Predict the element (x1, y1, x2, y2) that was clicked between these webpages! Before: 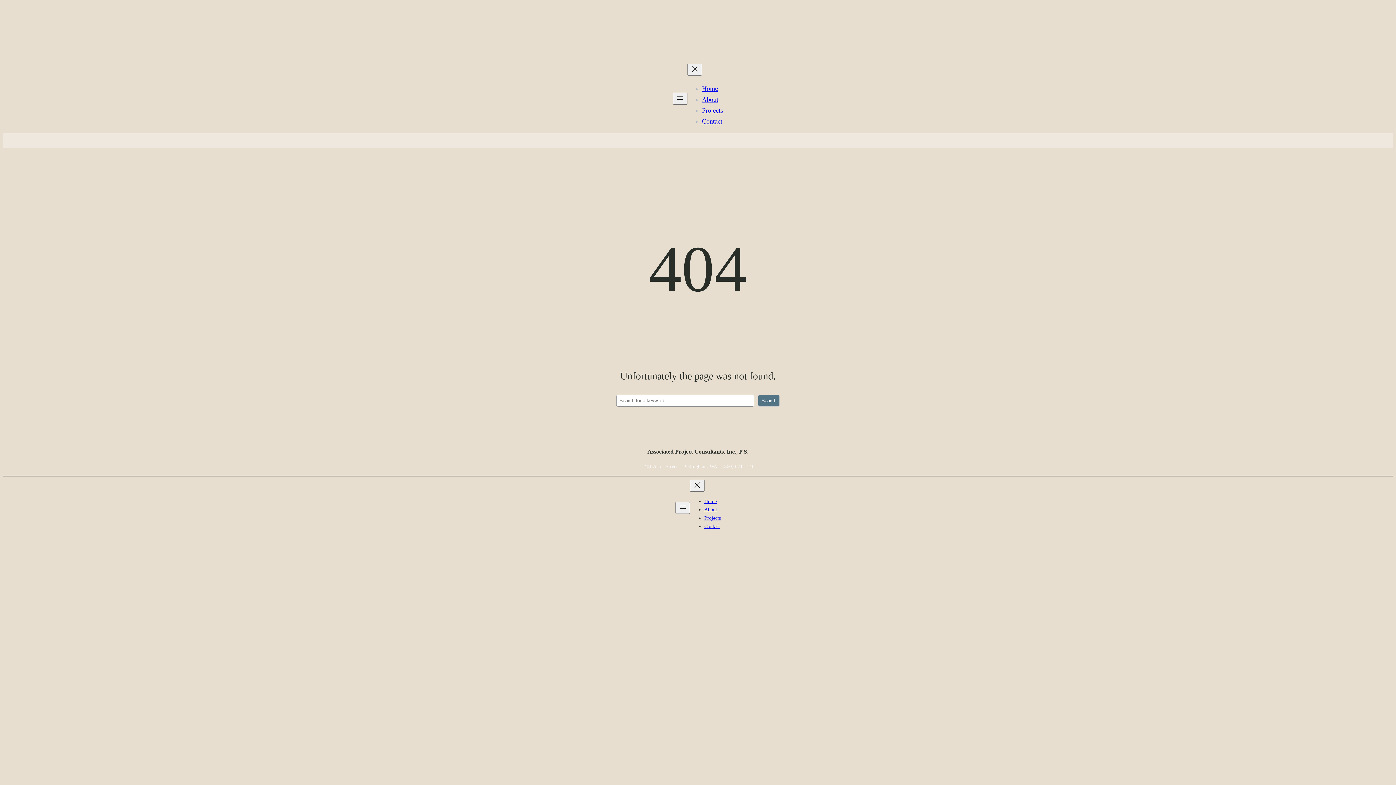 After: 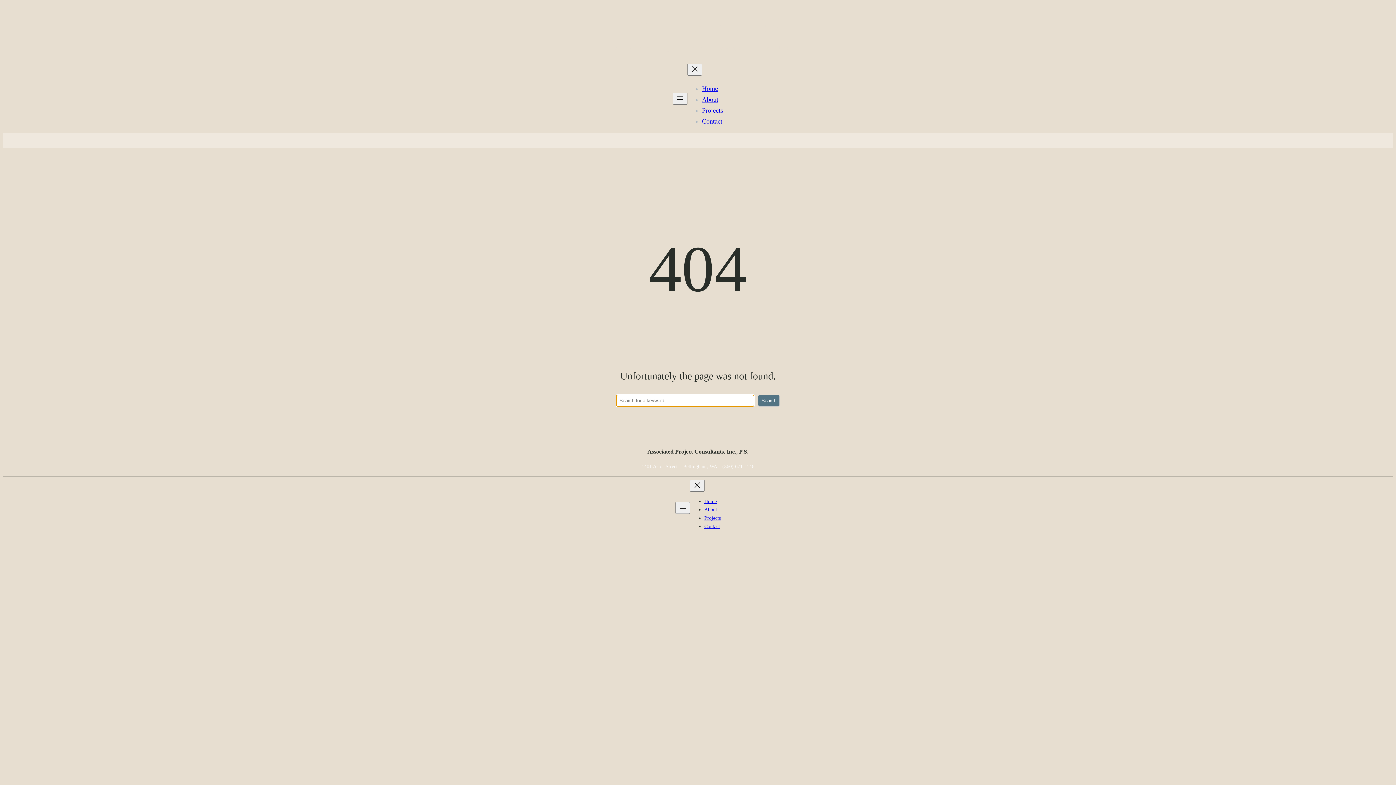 Action: label: Search bbox: (758, 394, 780, 406)